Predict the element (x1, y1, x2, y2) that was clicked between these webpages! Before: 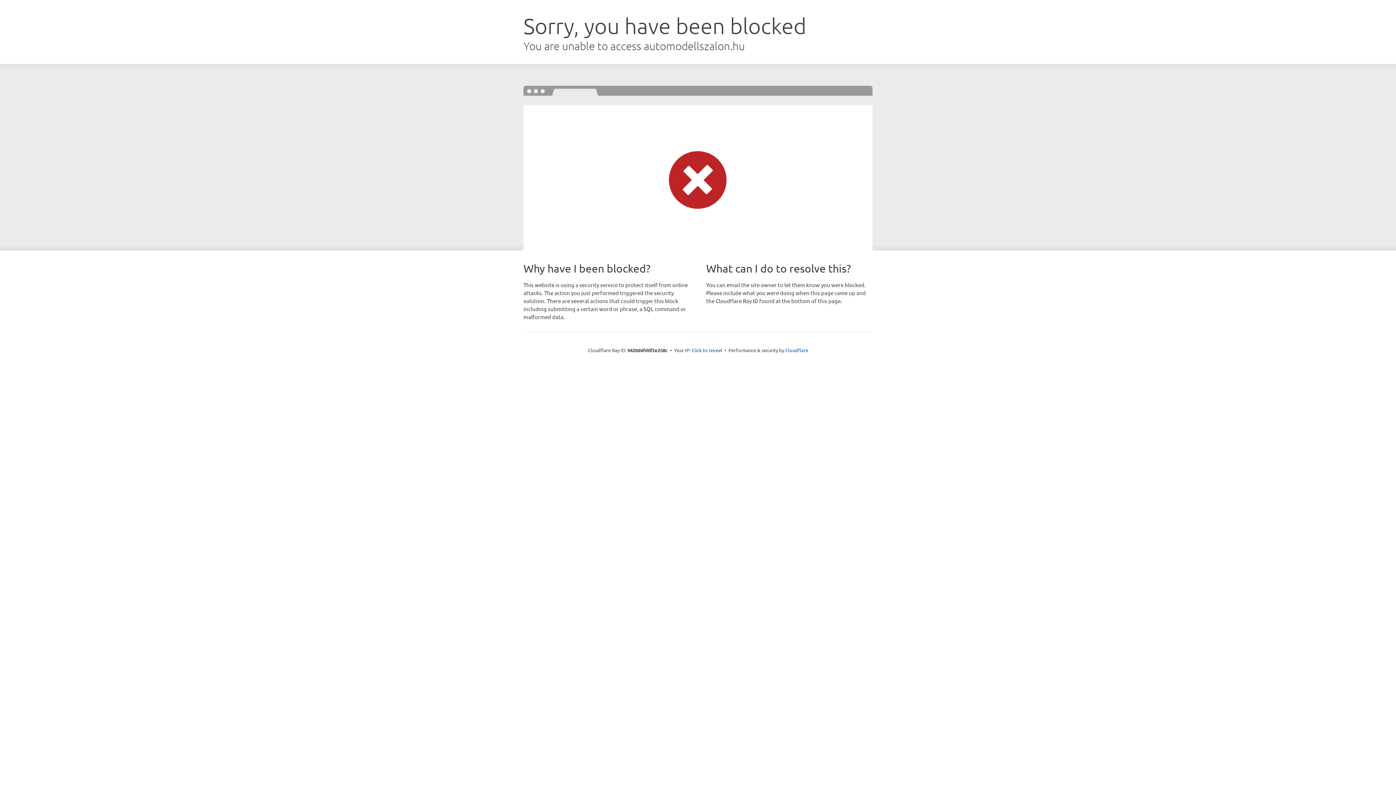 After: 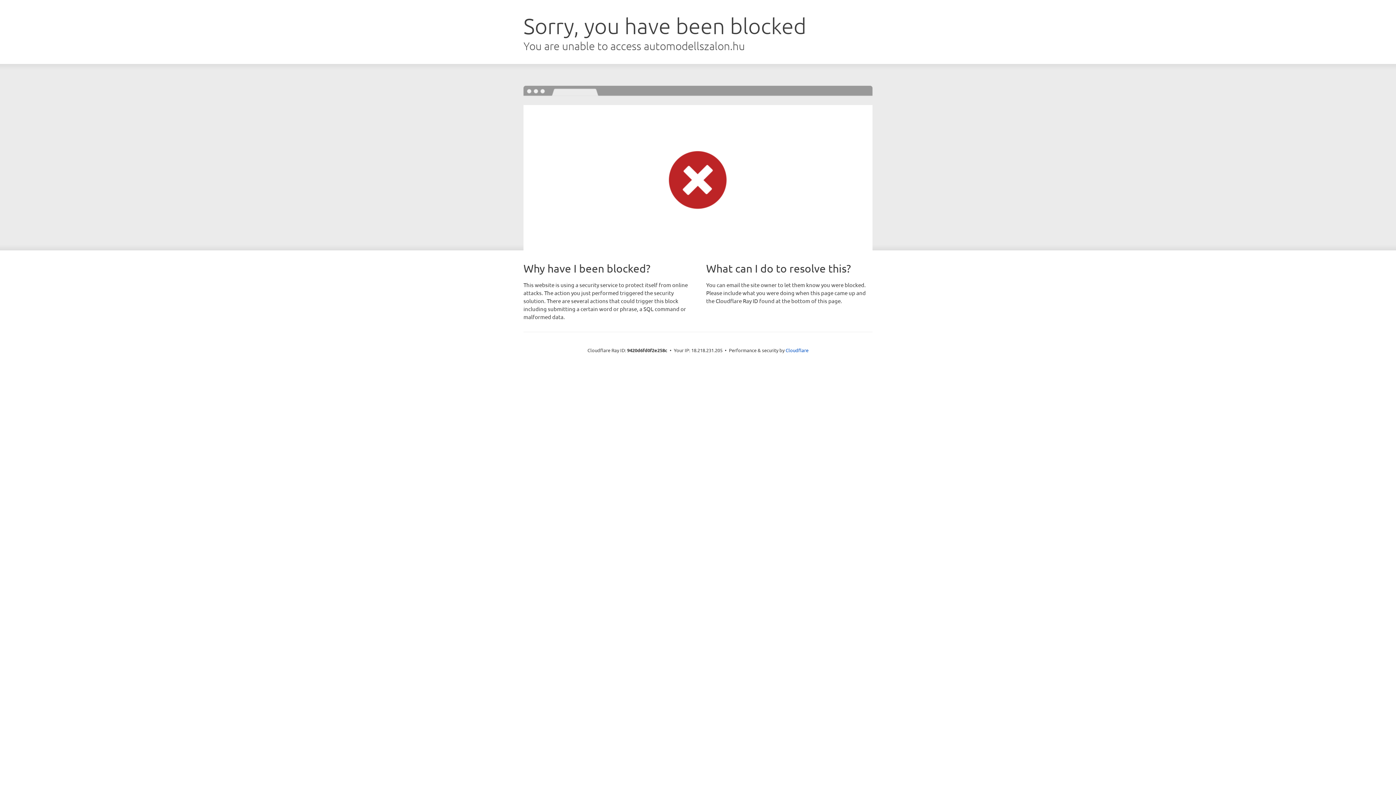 Action: bbox: (691, 346, 722, 353) label: Click to reveal